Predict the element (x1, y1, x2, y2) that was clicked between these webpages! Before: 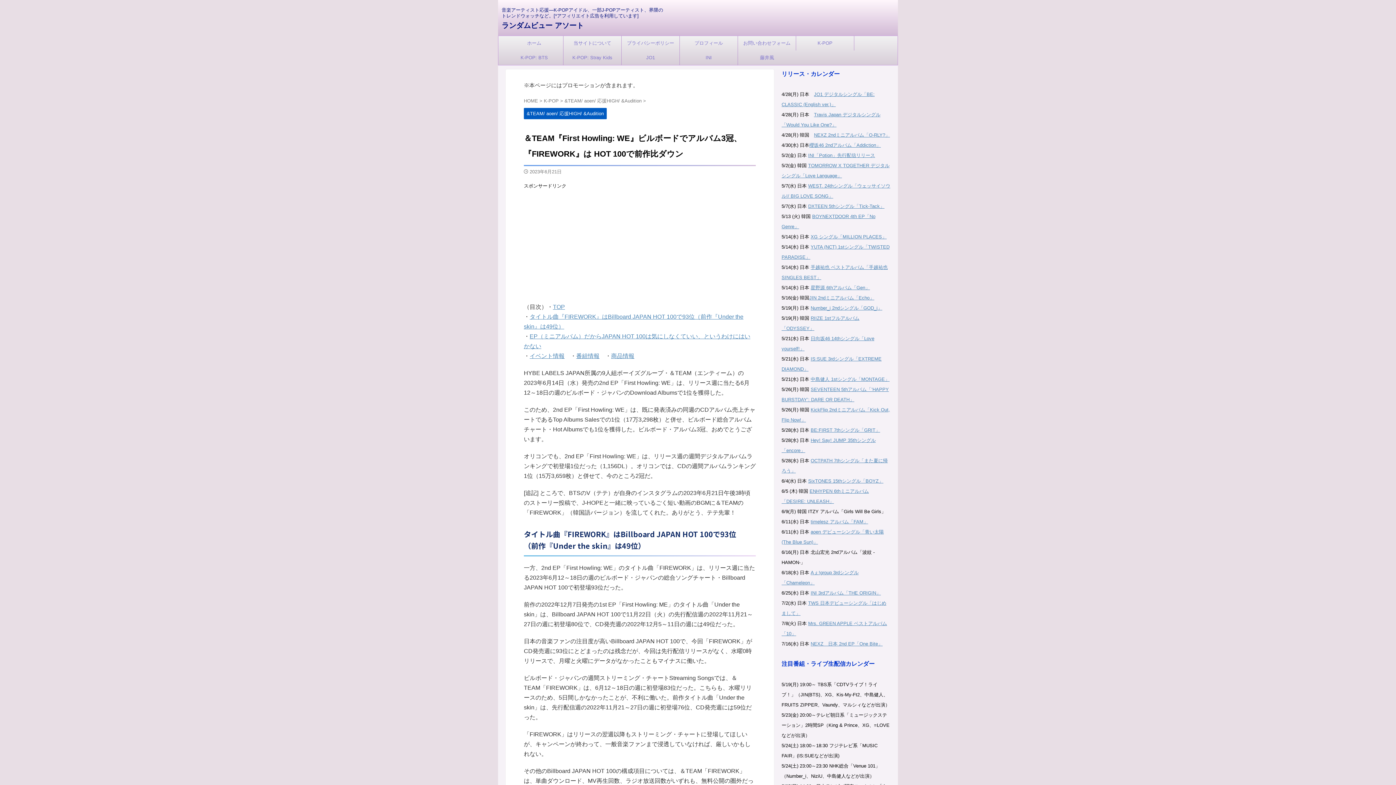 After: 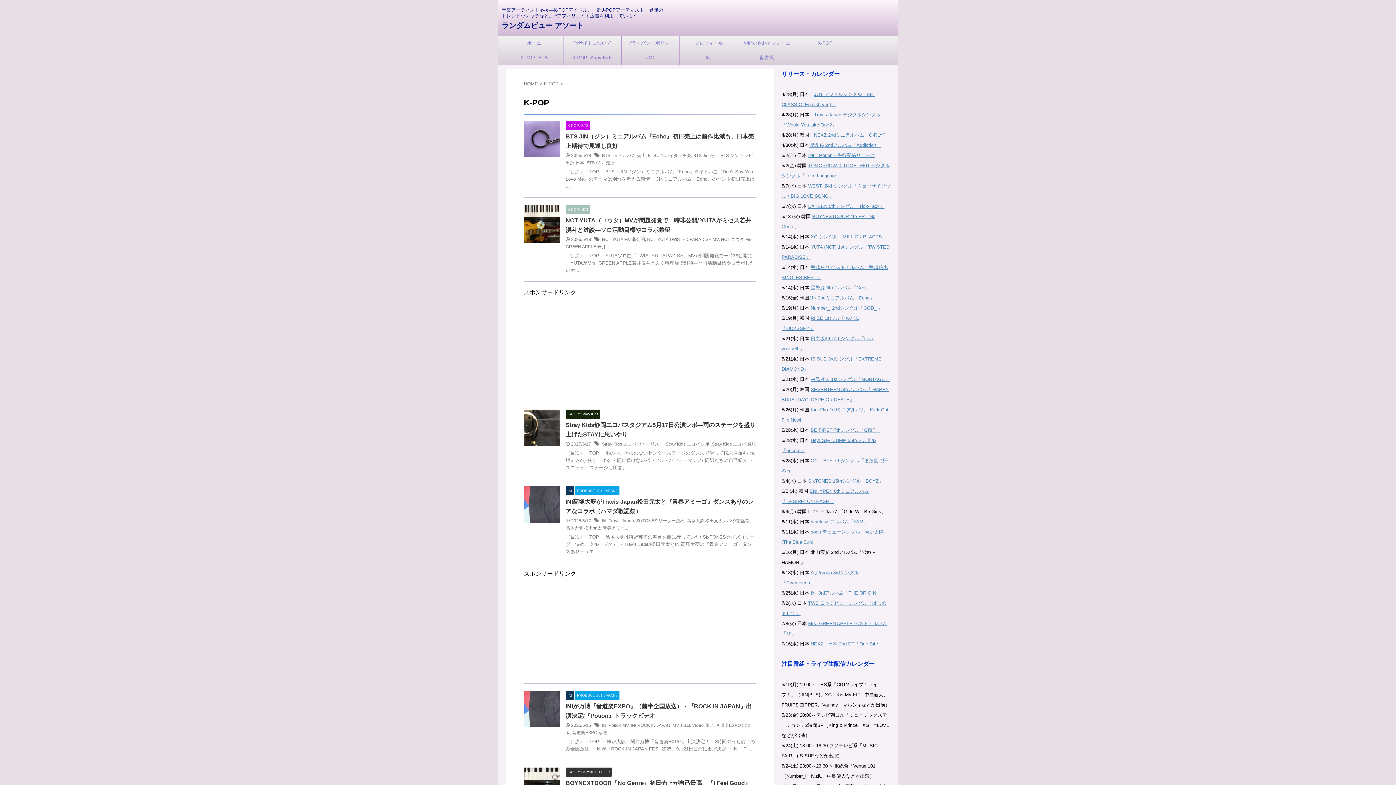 Action: label: K-POP bbox: (796, 36, 854, 50)